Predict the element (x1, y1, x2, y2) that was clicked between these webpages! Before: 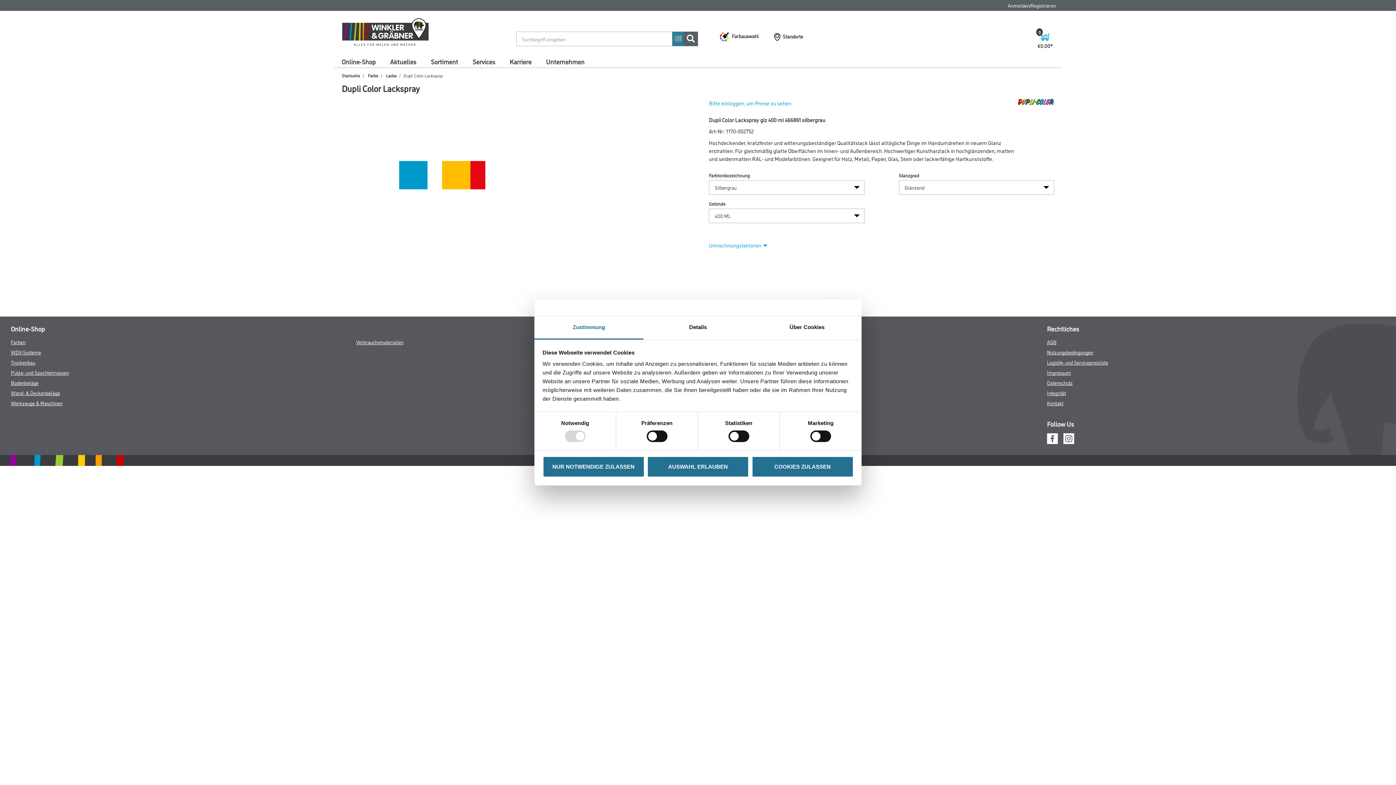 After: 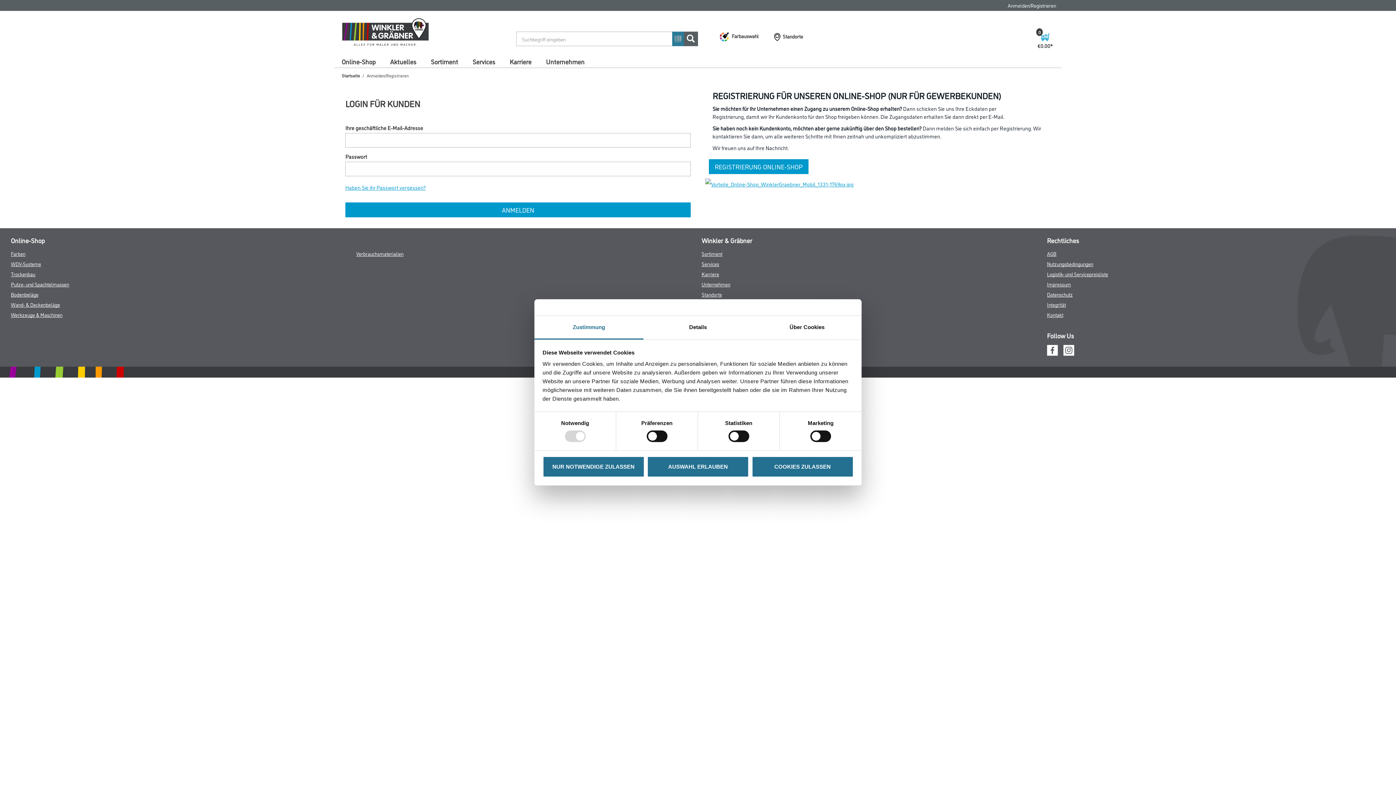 Action: label: Anmelden/Registrieren bbox: (993, 0, 1058, 10)